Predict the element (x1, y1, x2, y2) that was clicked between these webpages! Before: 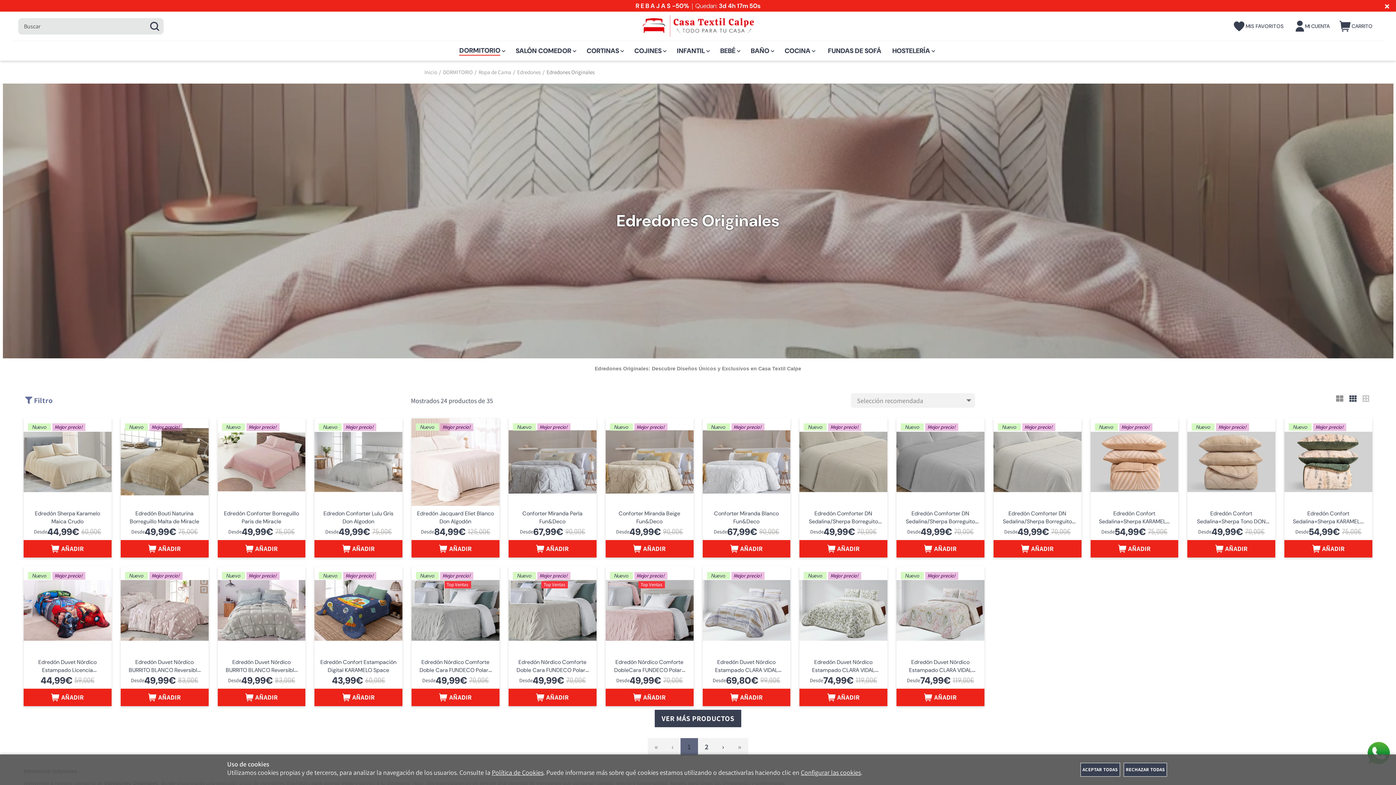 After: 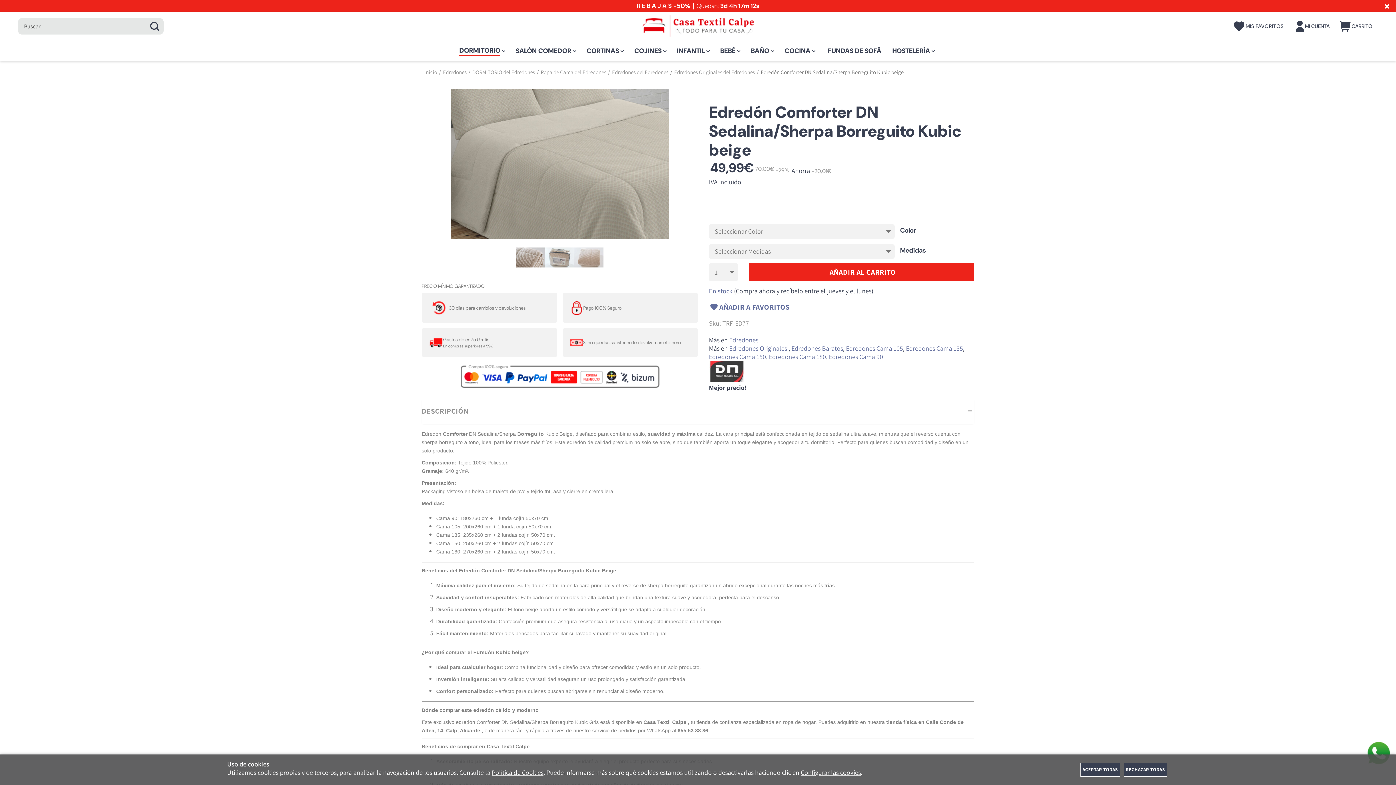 Action: bbox: (809, 510, 878, 533) label: Edredón Comforter DN Sedalina/Sherpa Borreguito Kubic beige